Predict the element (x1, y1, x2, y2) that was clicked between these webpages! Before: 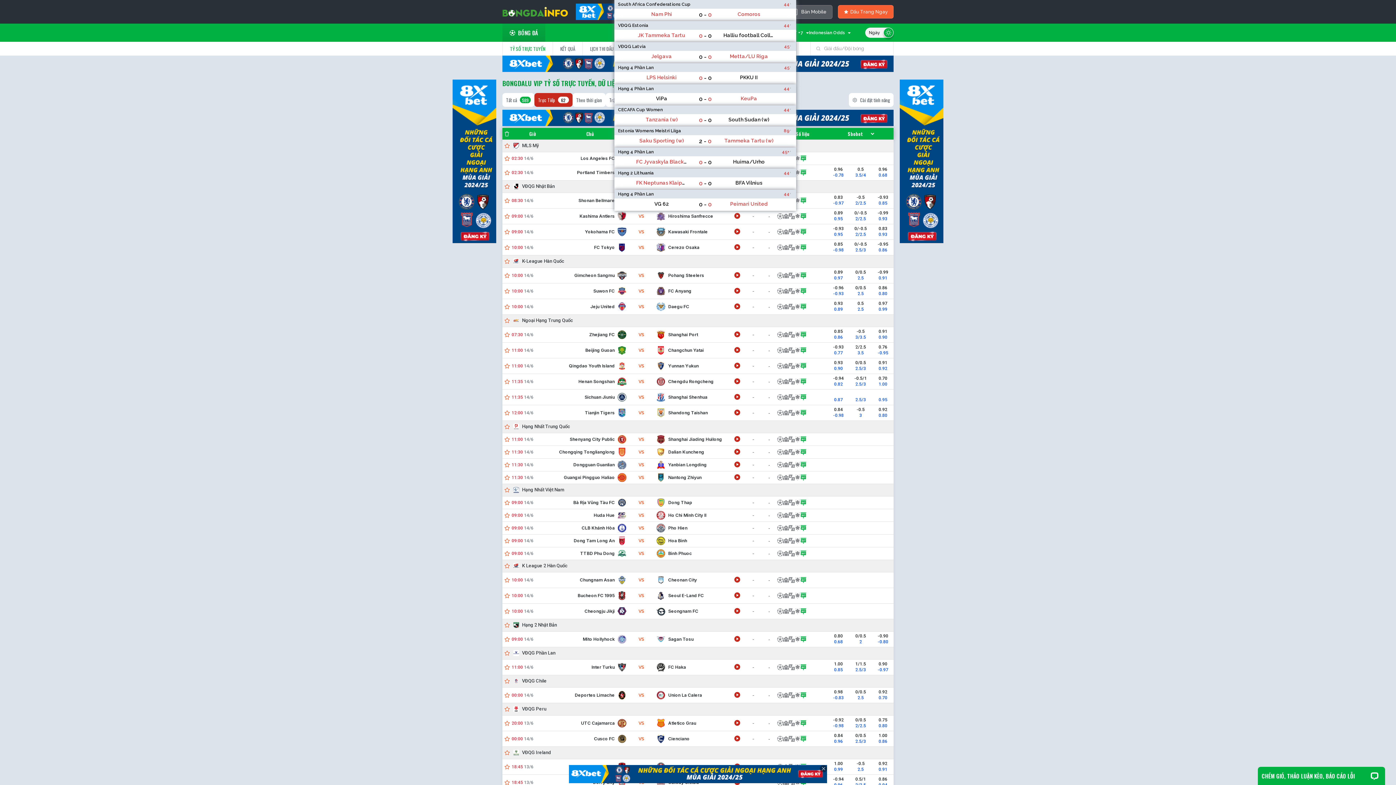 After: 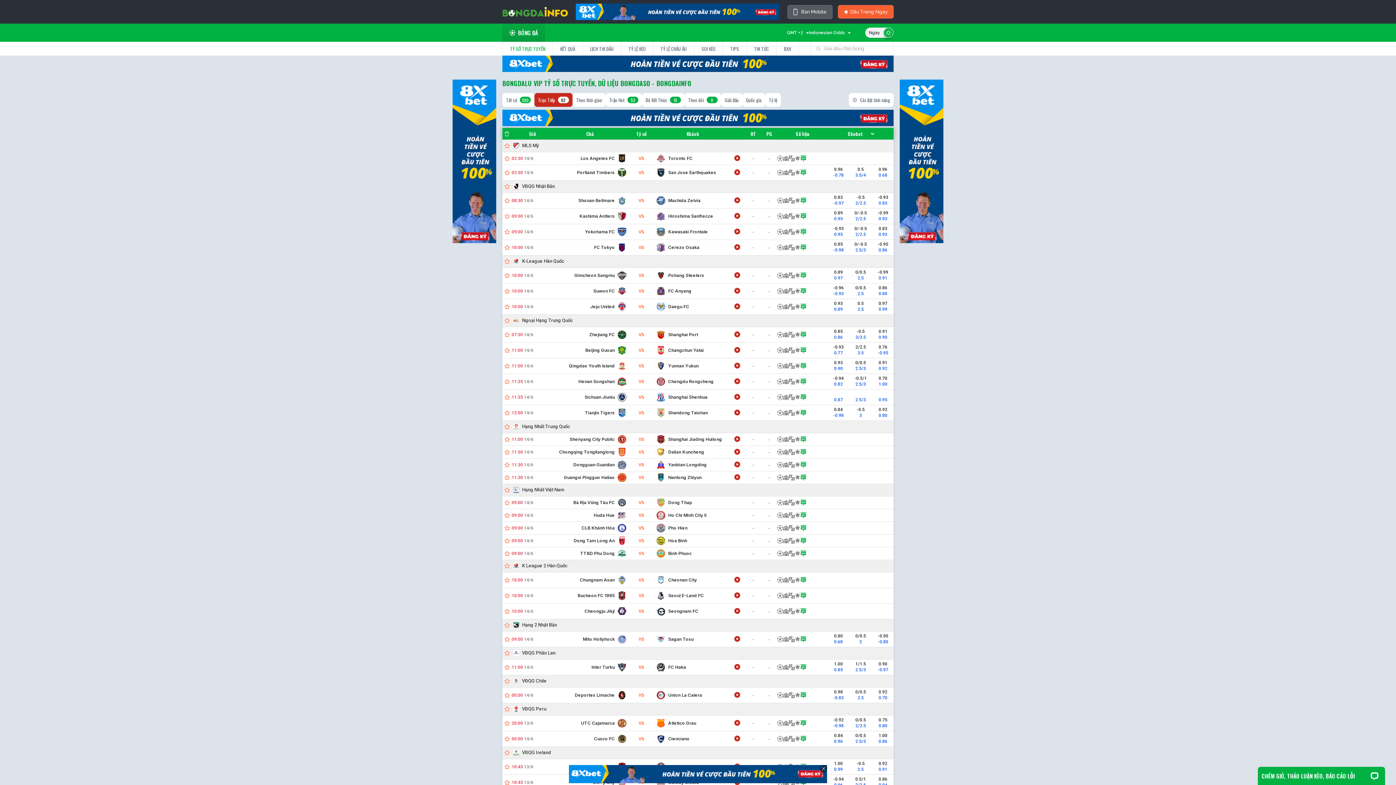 Action: label: Yokohama FC bbox: (585, 227, 626, 236)